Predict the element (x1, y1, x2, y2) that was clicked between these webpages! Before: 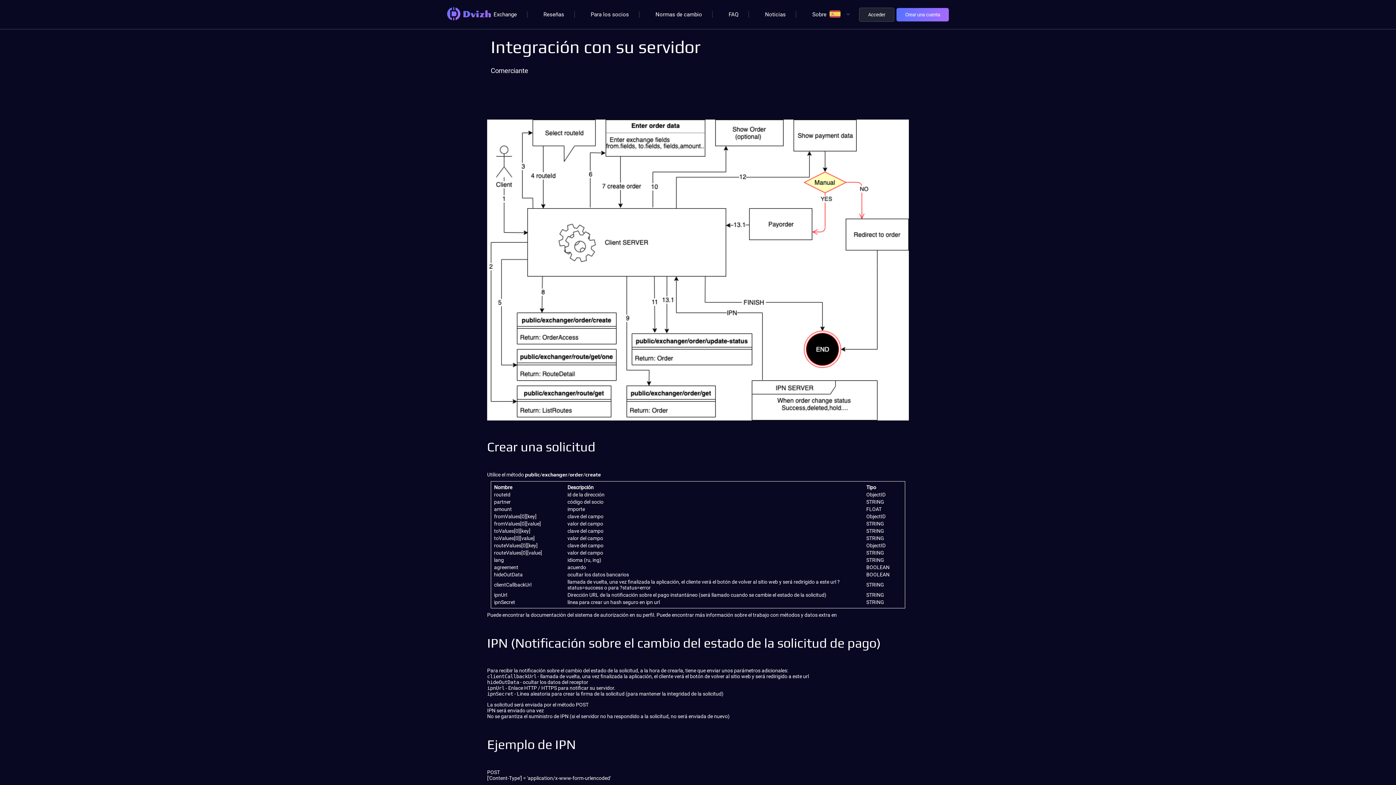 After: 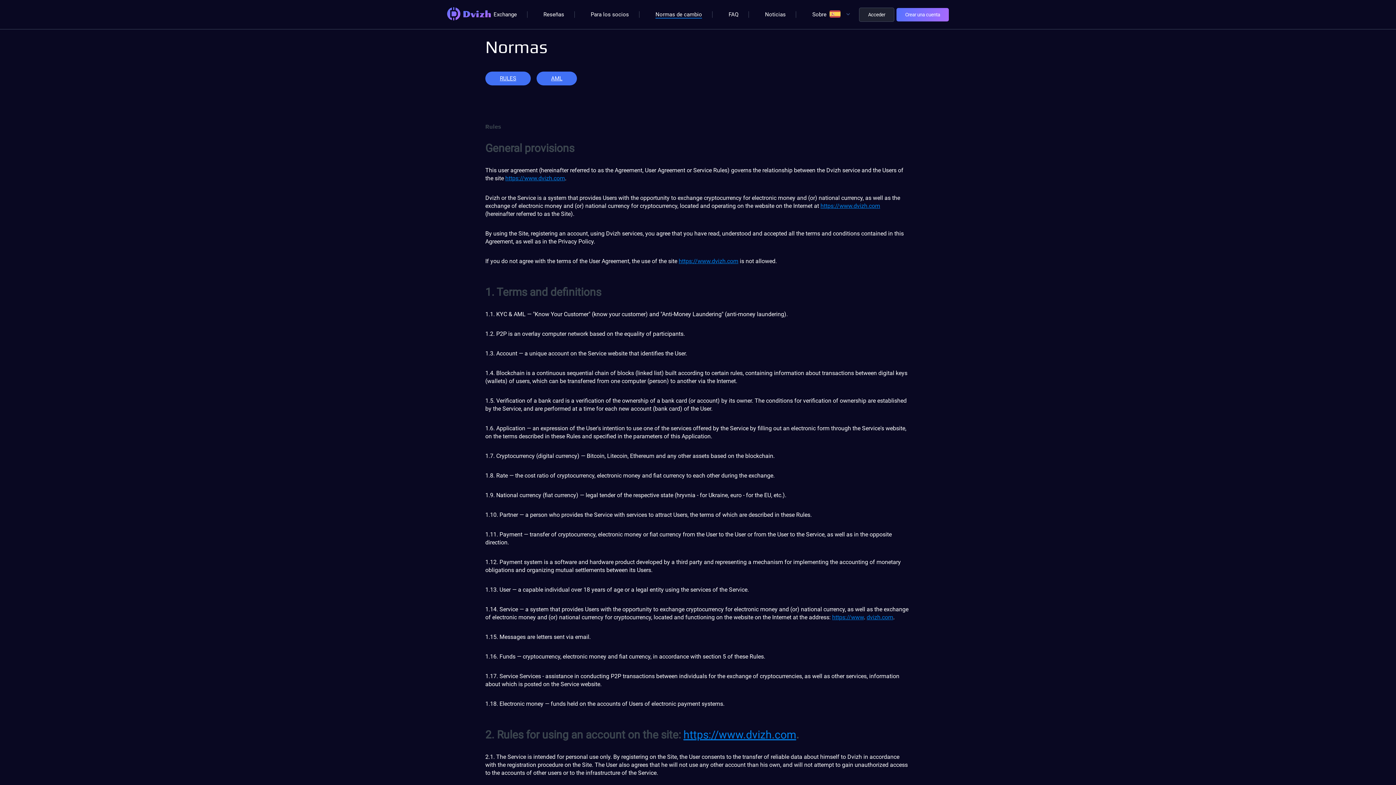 Action: bbox: (655, 11, 702, 17) label: Normas de cambio